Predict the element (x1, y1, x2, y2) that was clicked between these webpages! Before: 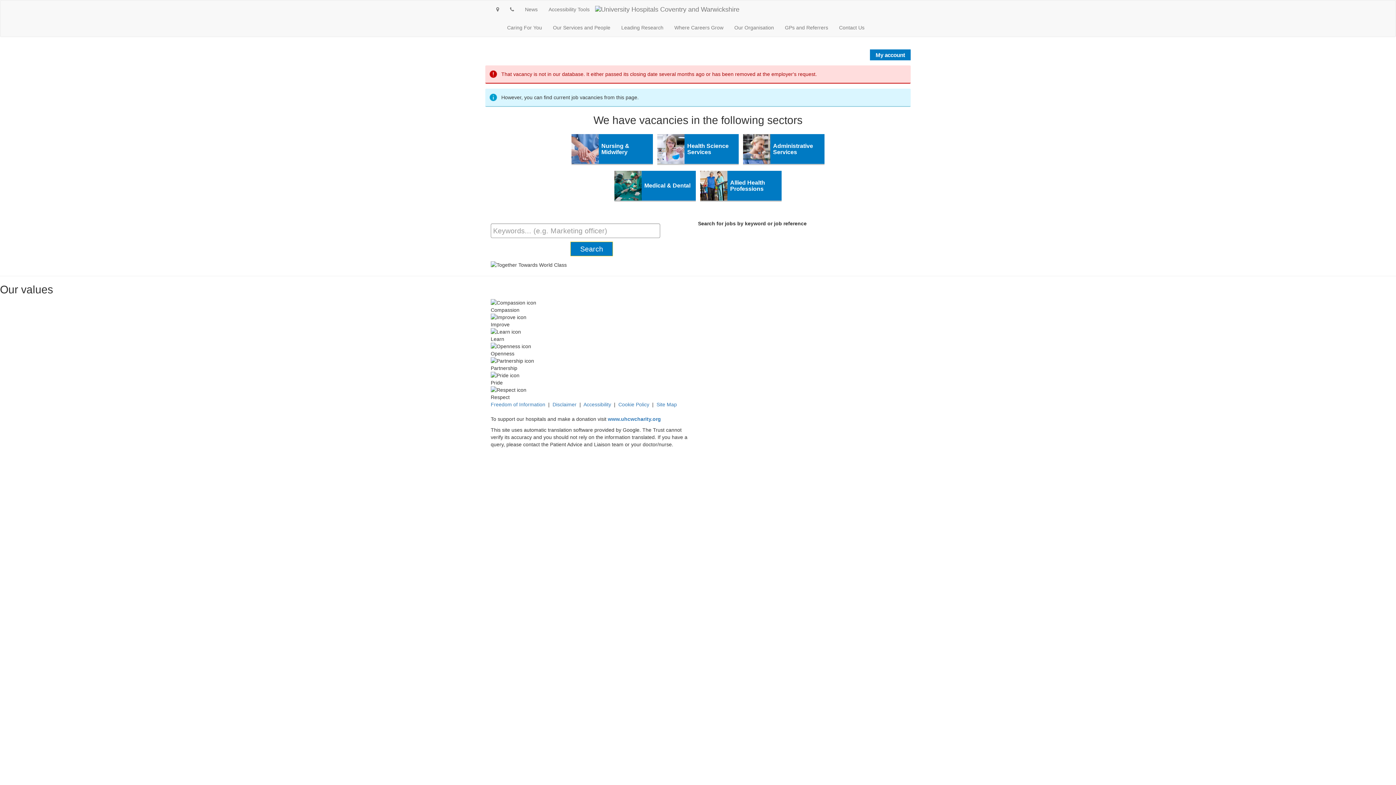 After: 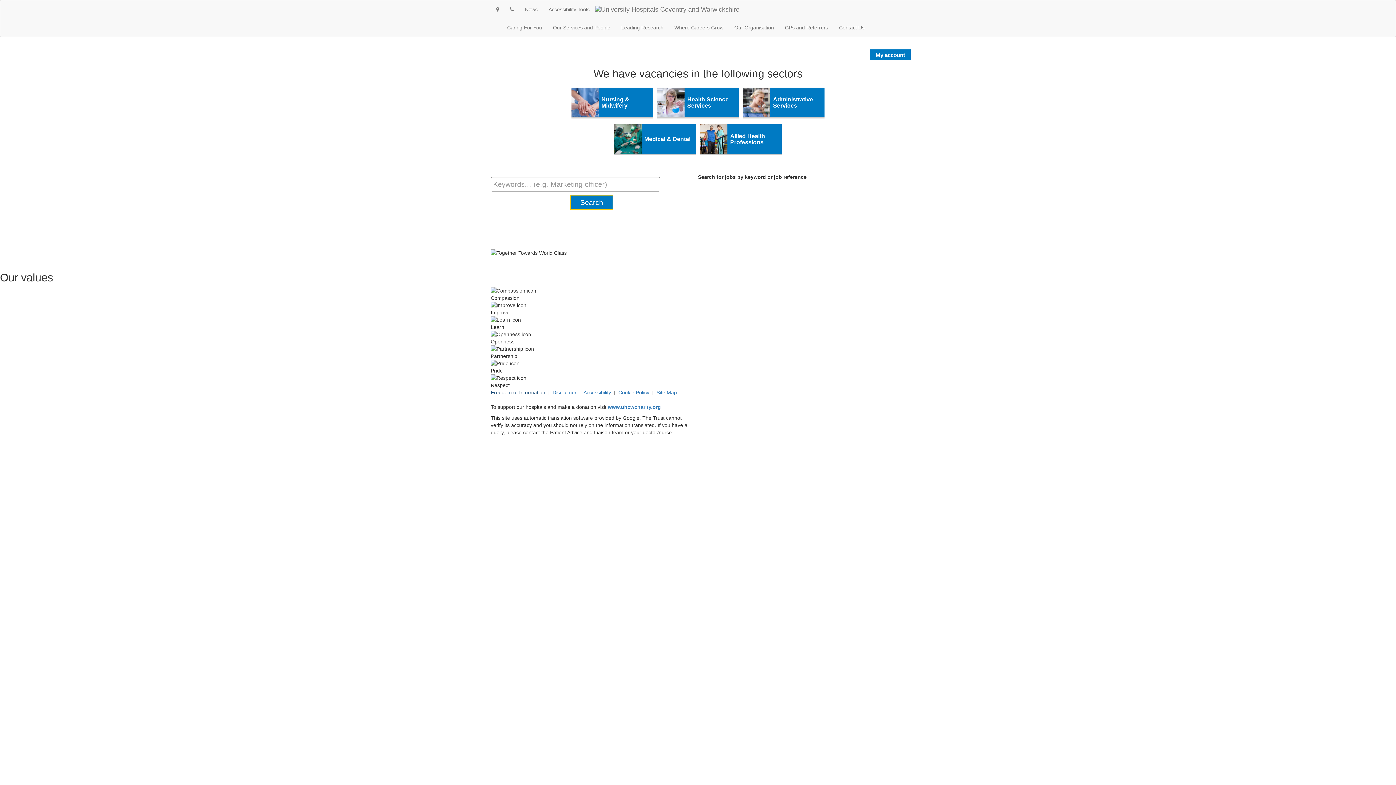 Action: label: Freedom of Information bbox: (490, 401, 545, 407)